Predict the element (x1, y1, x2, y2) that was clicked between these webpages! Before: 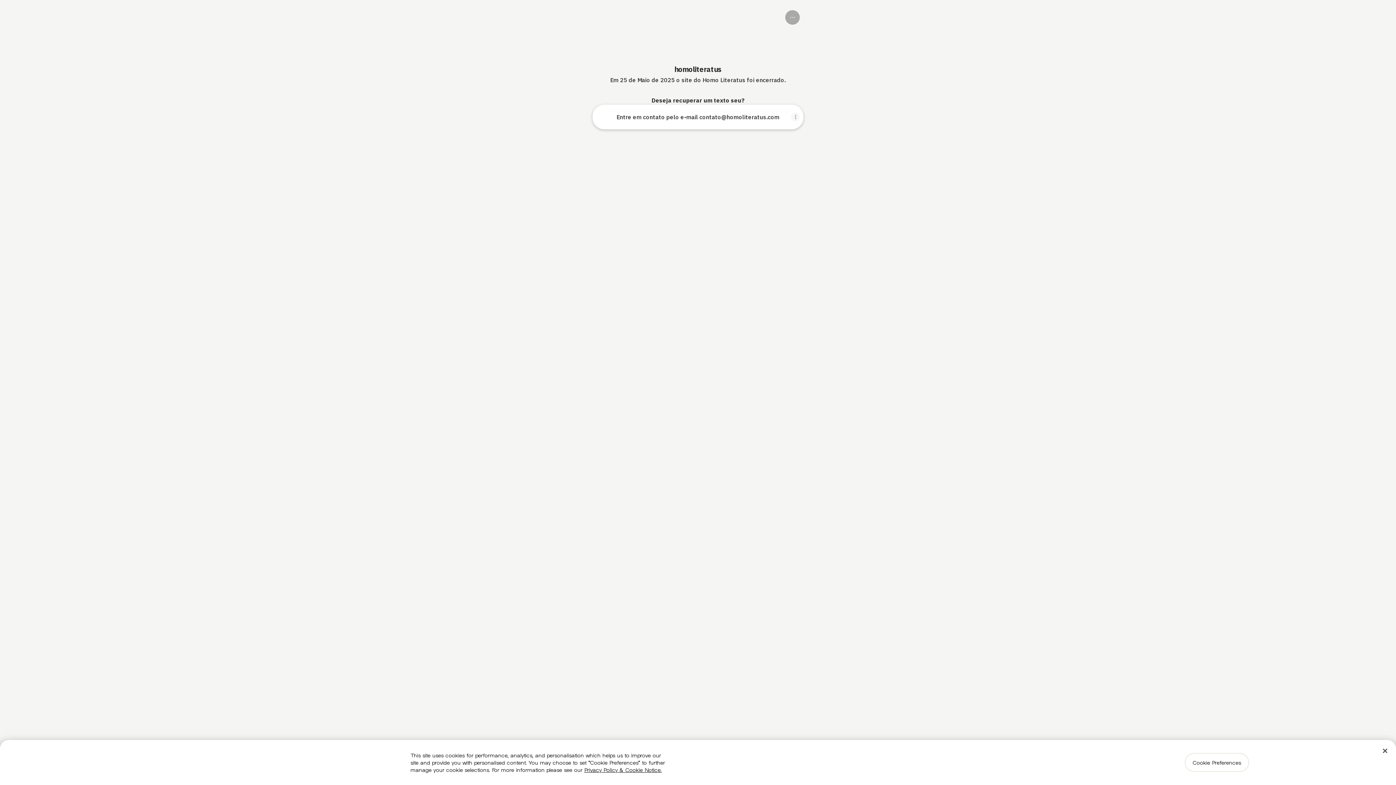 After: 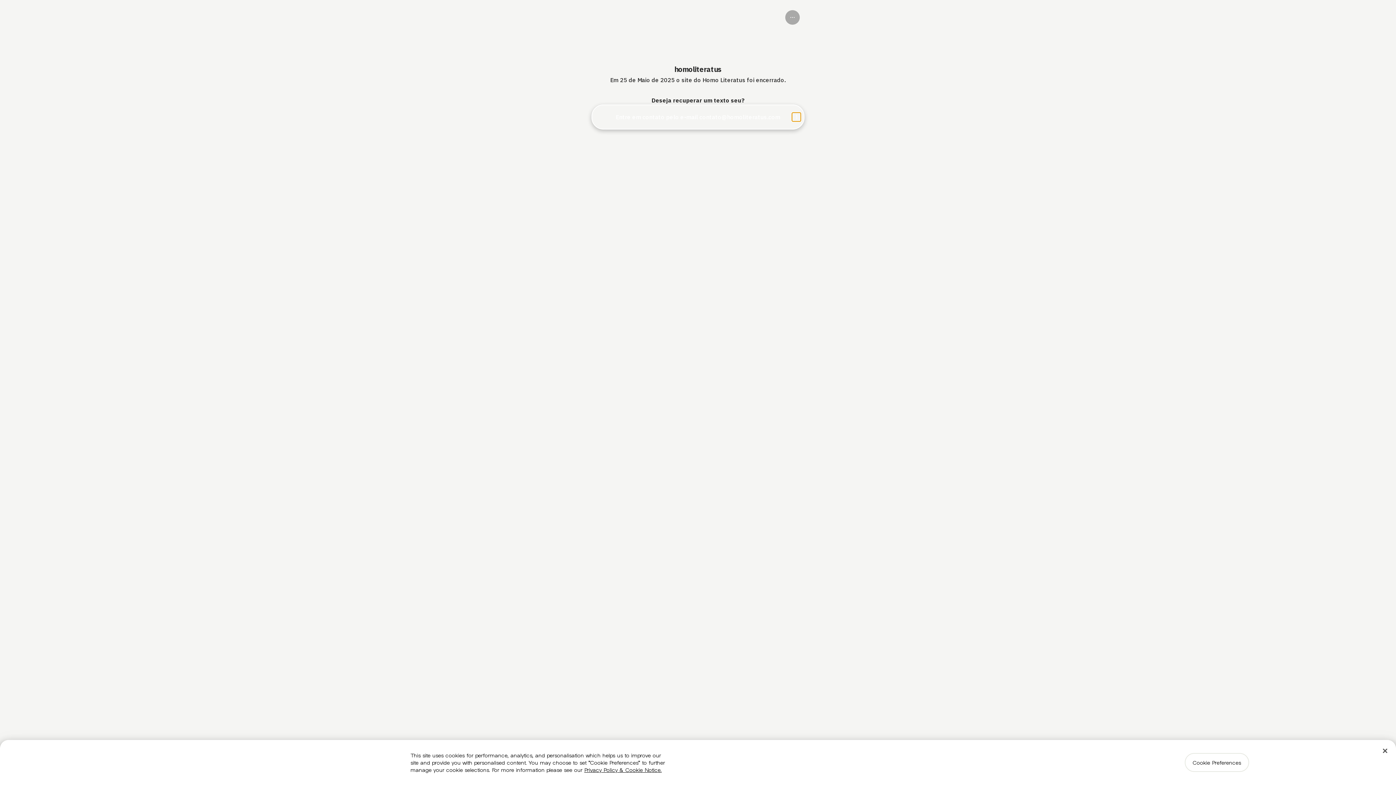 Action: bbox: (791, 112, 800, 121) label: Share link